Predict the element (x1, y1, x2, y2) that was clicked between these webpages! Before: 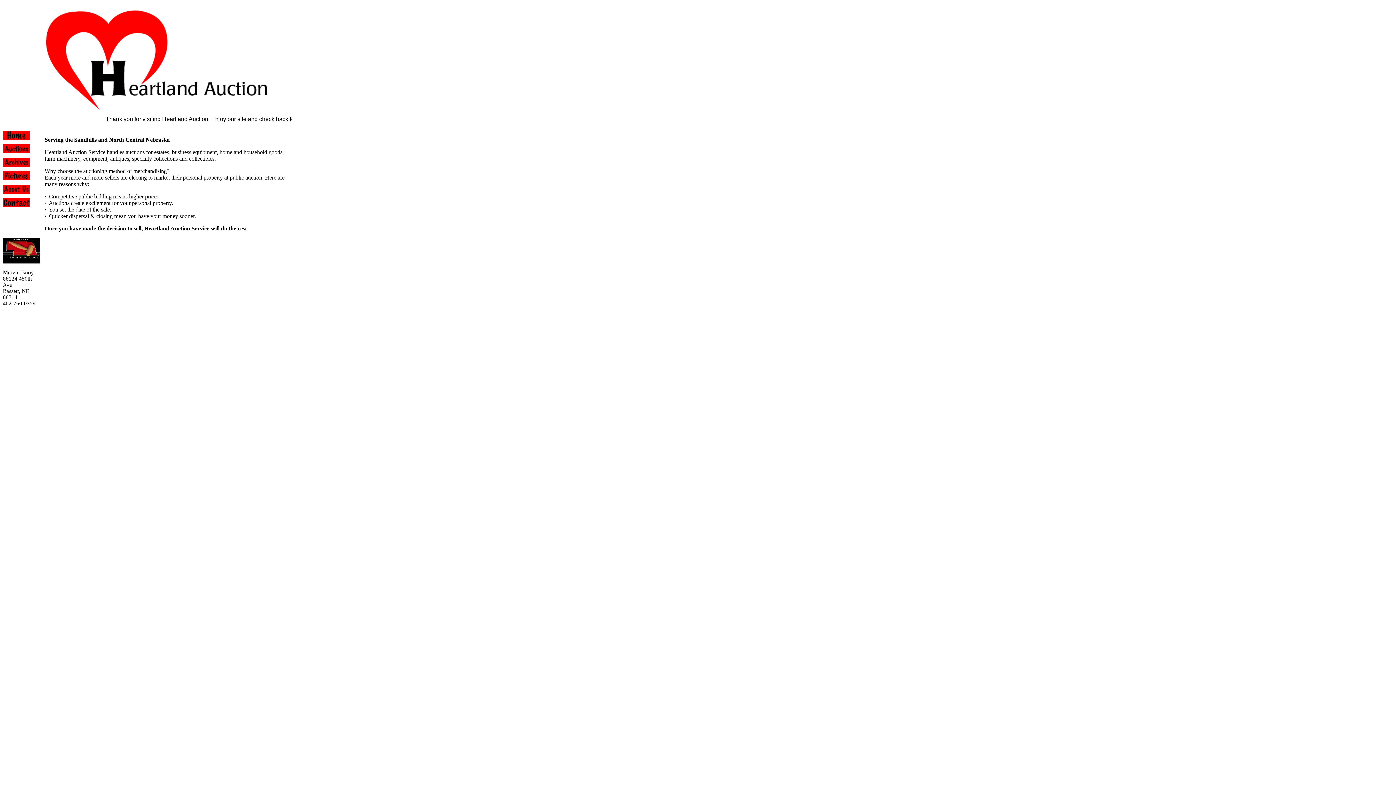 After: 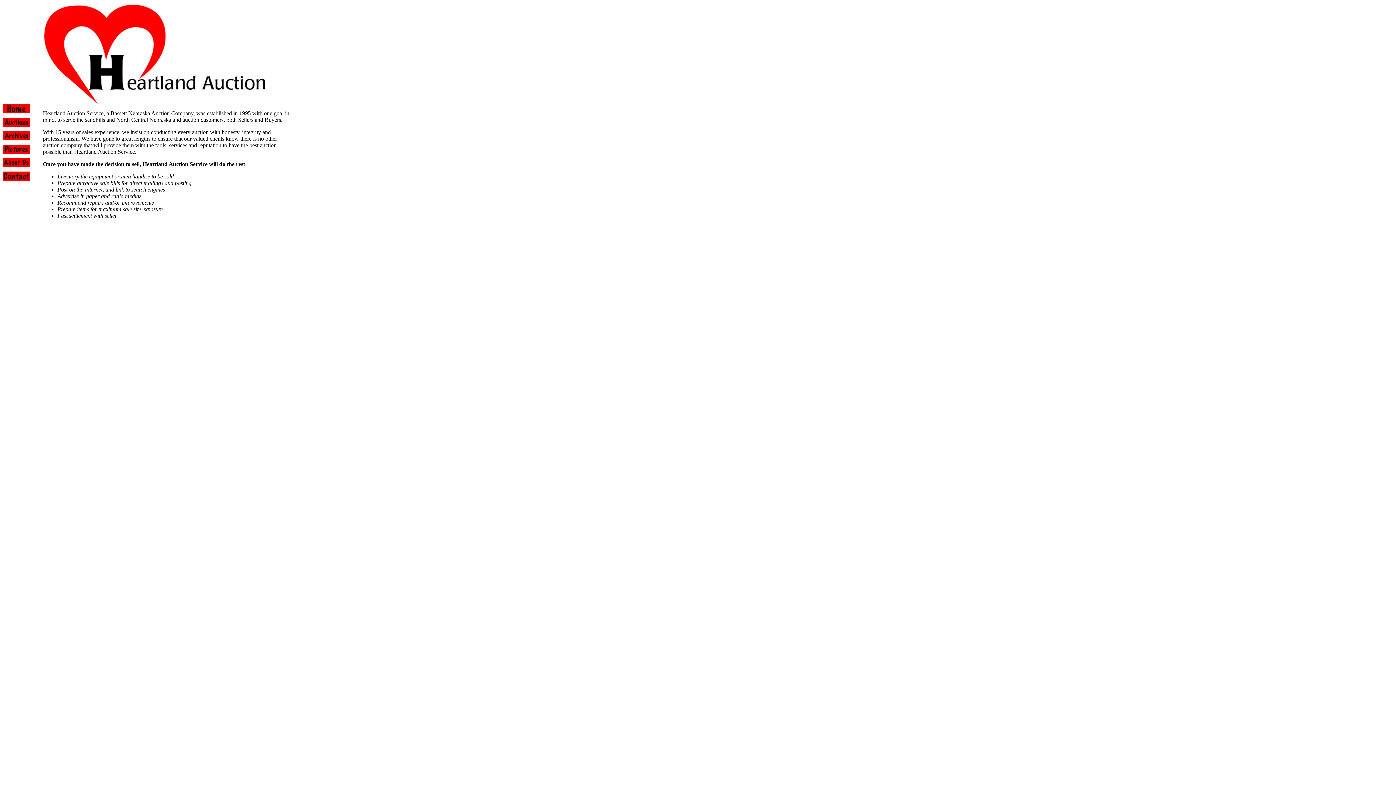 Action: bbox: (2, 188, 30, 194)